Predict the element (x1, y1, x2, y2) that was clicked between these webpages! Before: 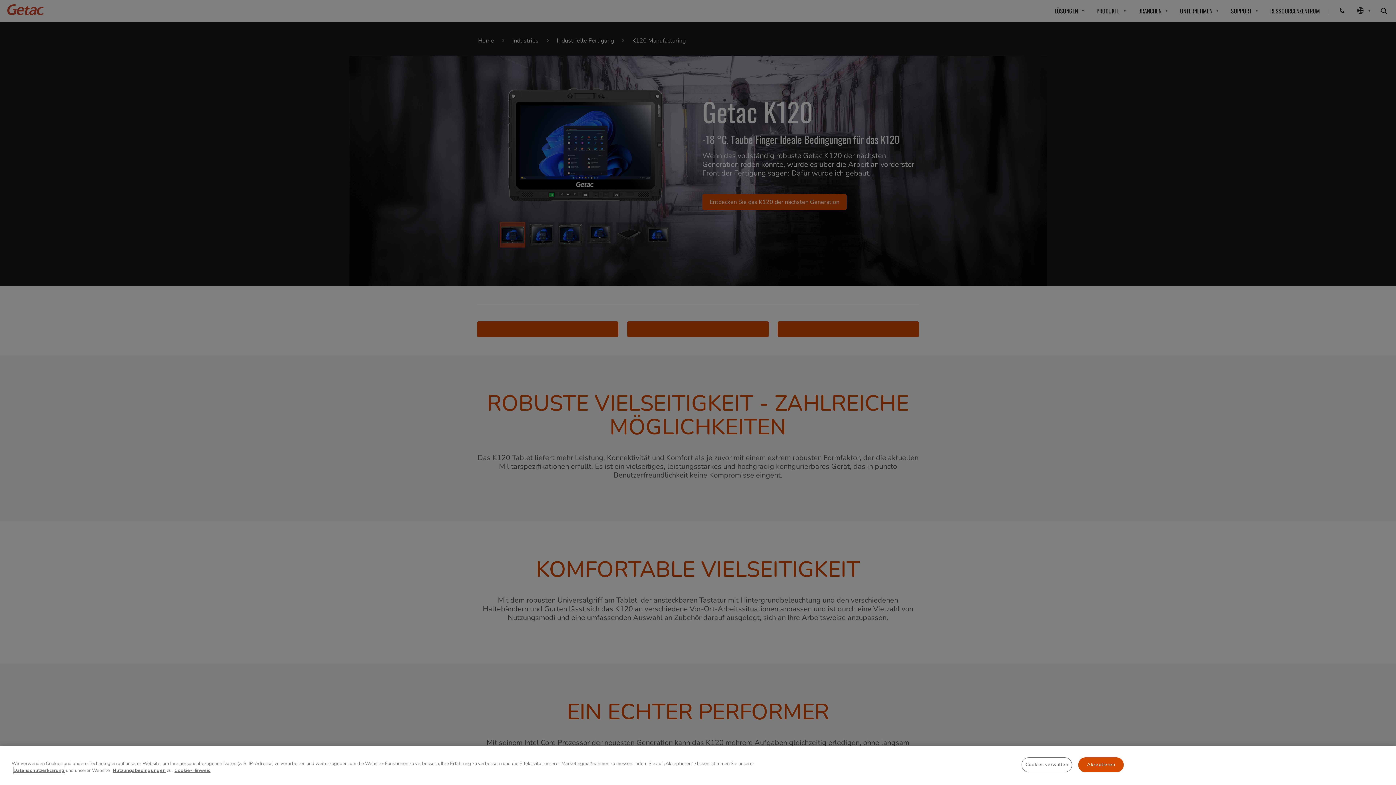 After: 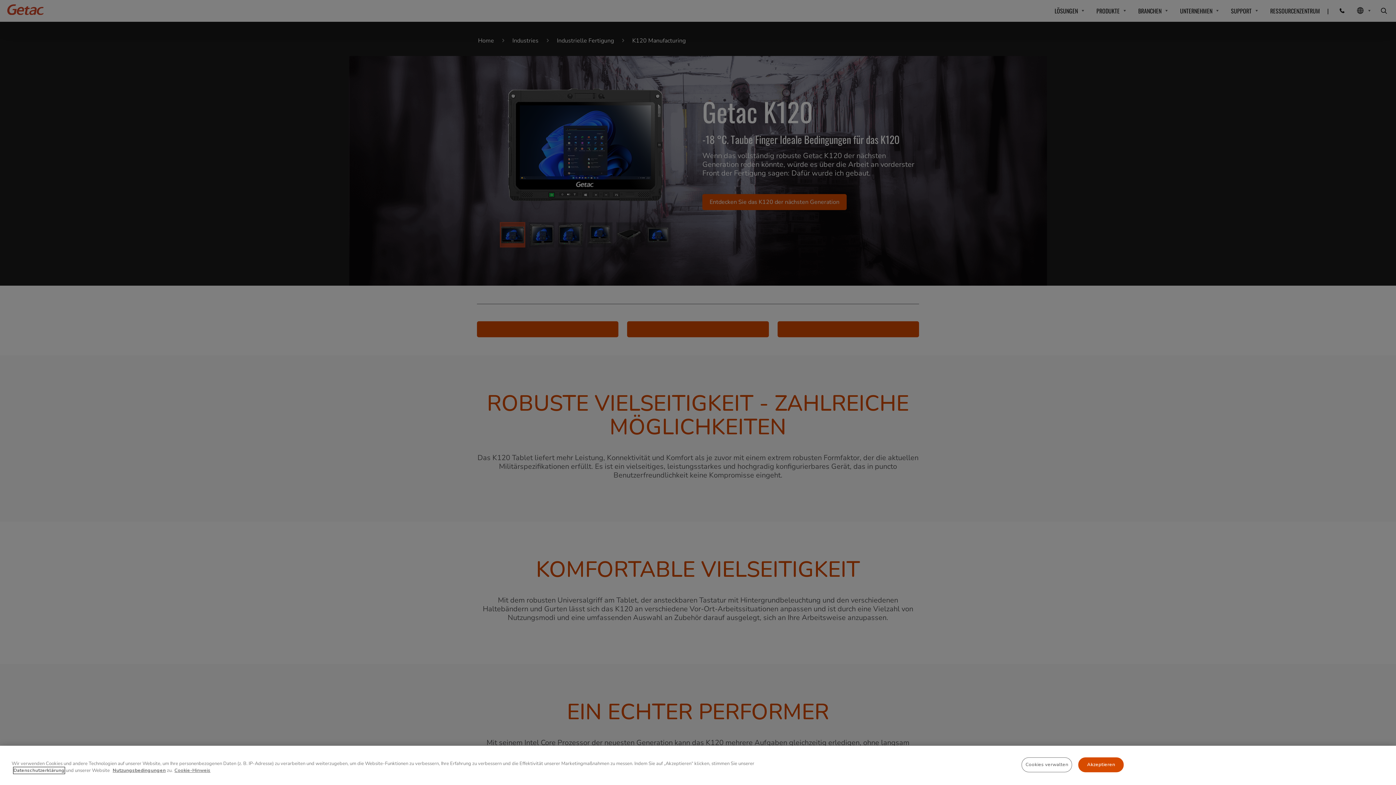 Action: bbox: (13, 767, 64, 774) label: Weitere Informationen zum Datenschutz, wird in neuer registerkarte geöffnet